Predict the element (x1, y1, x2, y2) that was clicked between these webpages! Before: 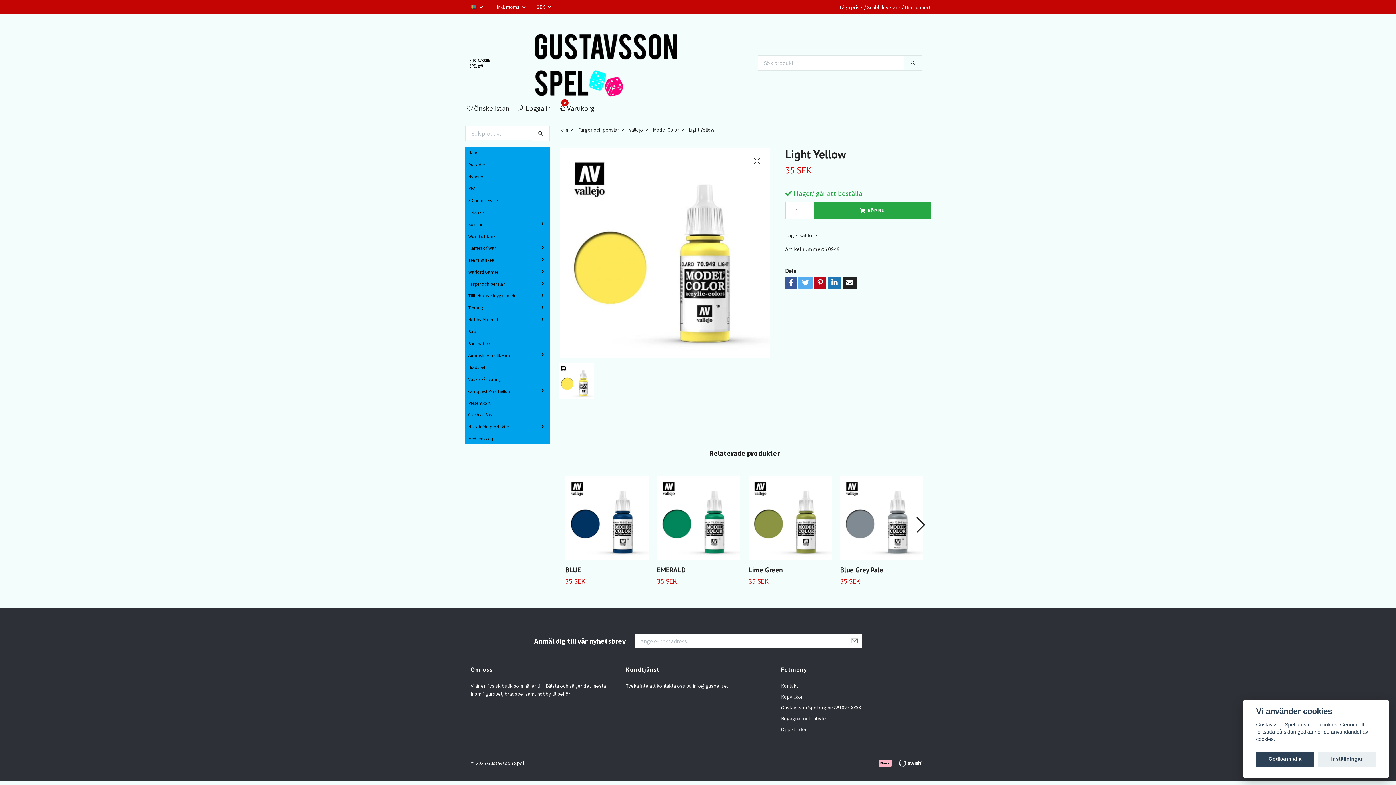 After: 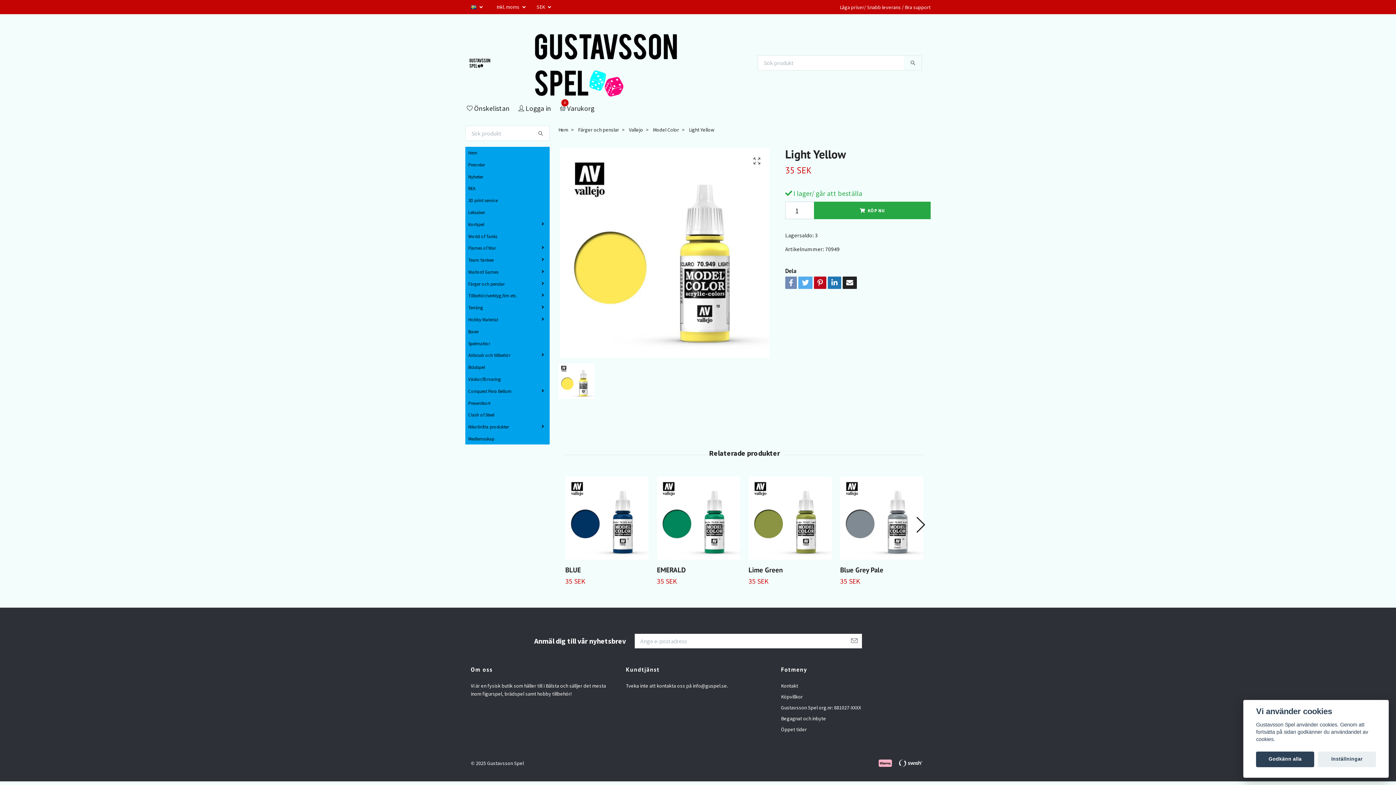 Action: bbox: (785, 276, 797, 289)